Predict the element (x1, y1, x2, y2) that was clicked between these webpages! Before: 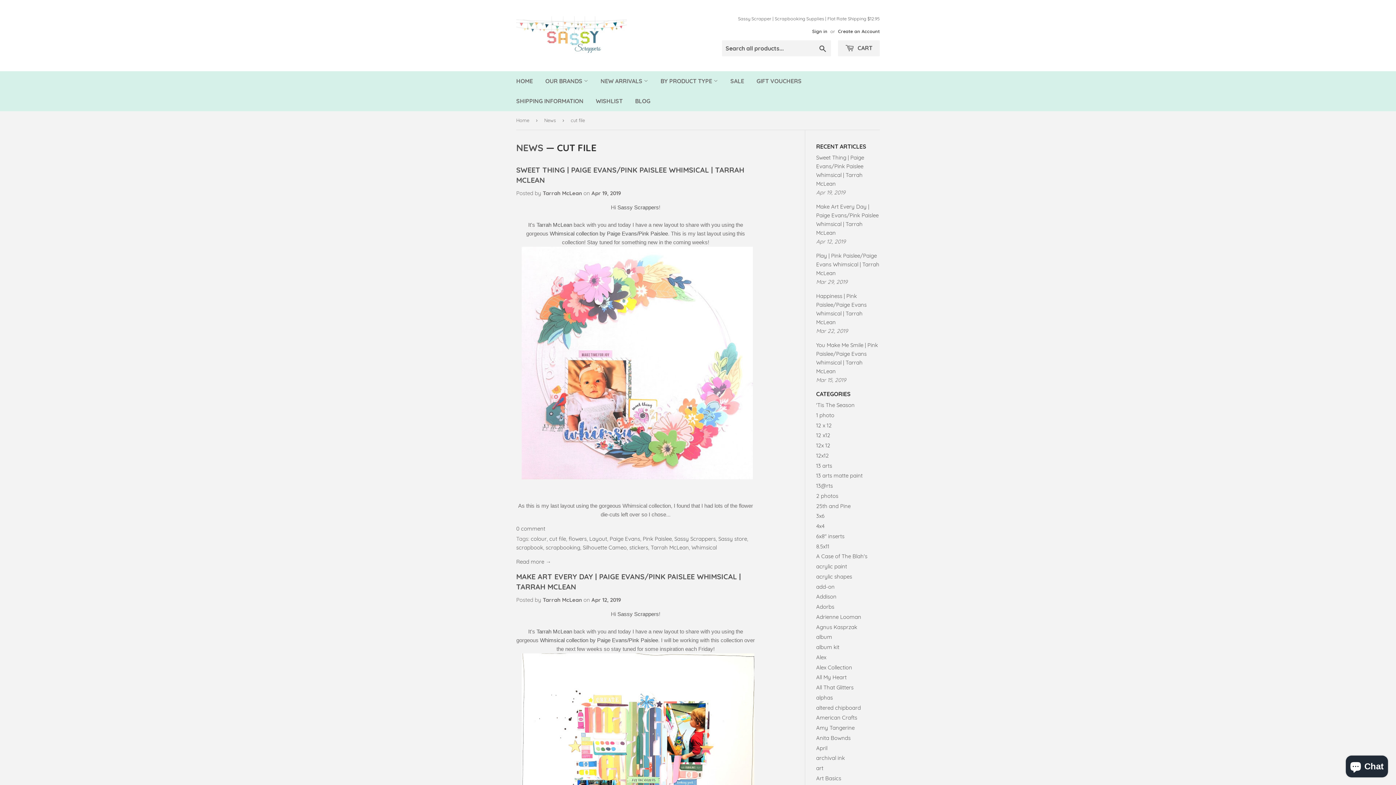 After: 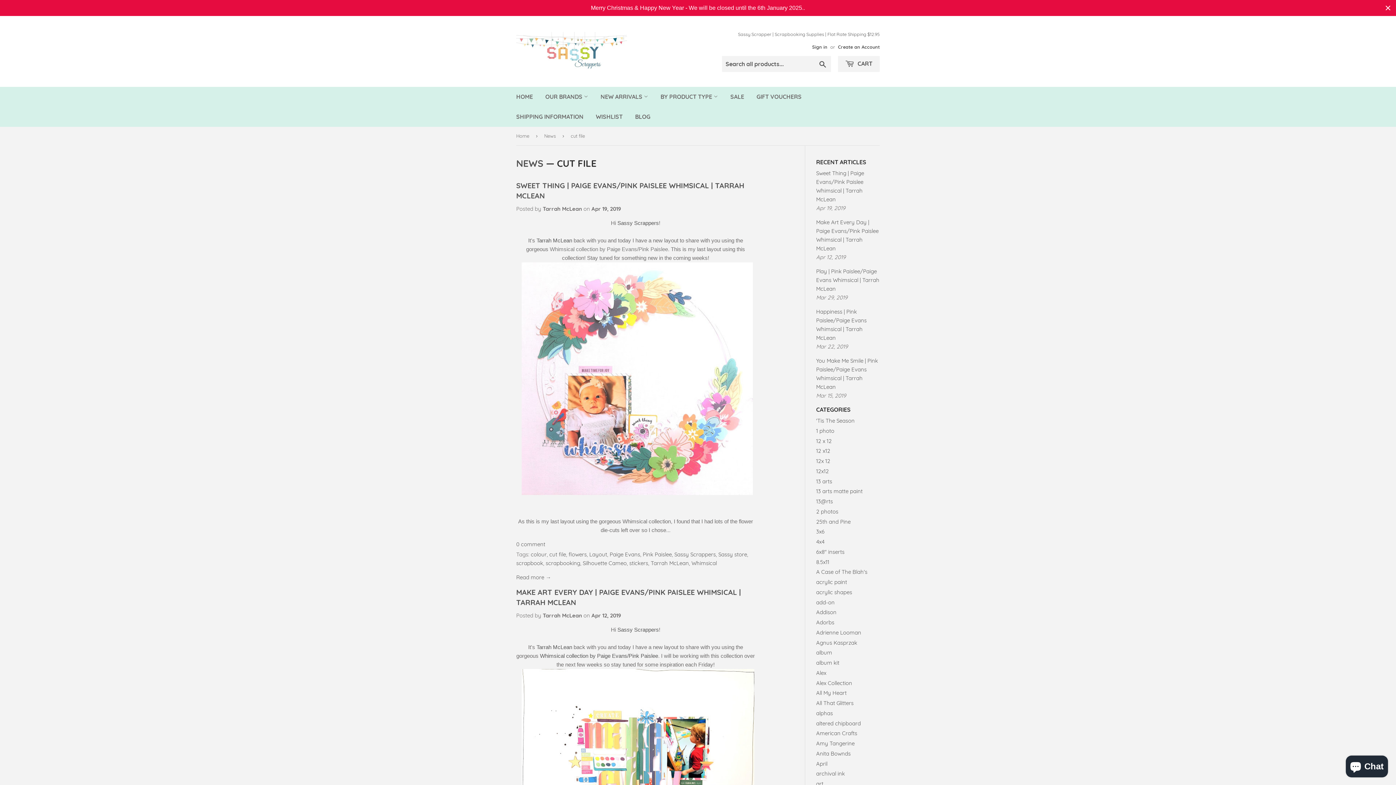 Action: bbox: (549, 230, 668, 236) label: Whimsical collection by Paige Evans/Pink Paislee